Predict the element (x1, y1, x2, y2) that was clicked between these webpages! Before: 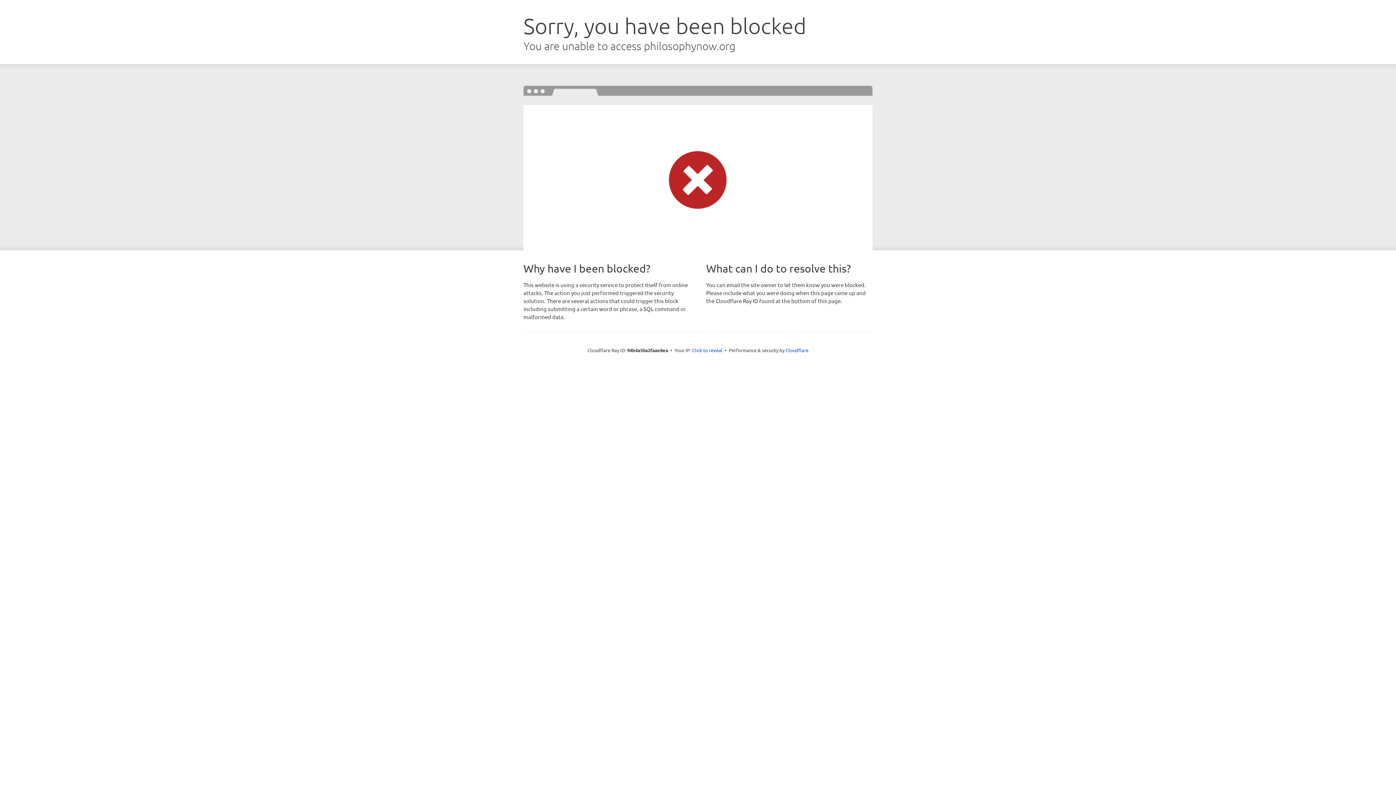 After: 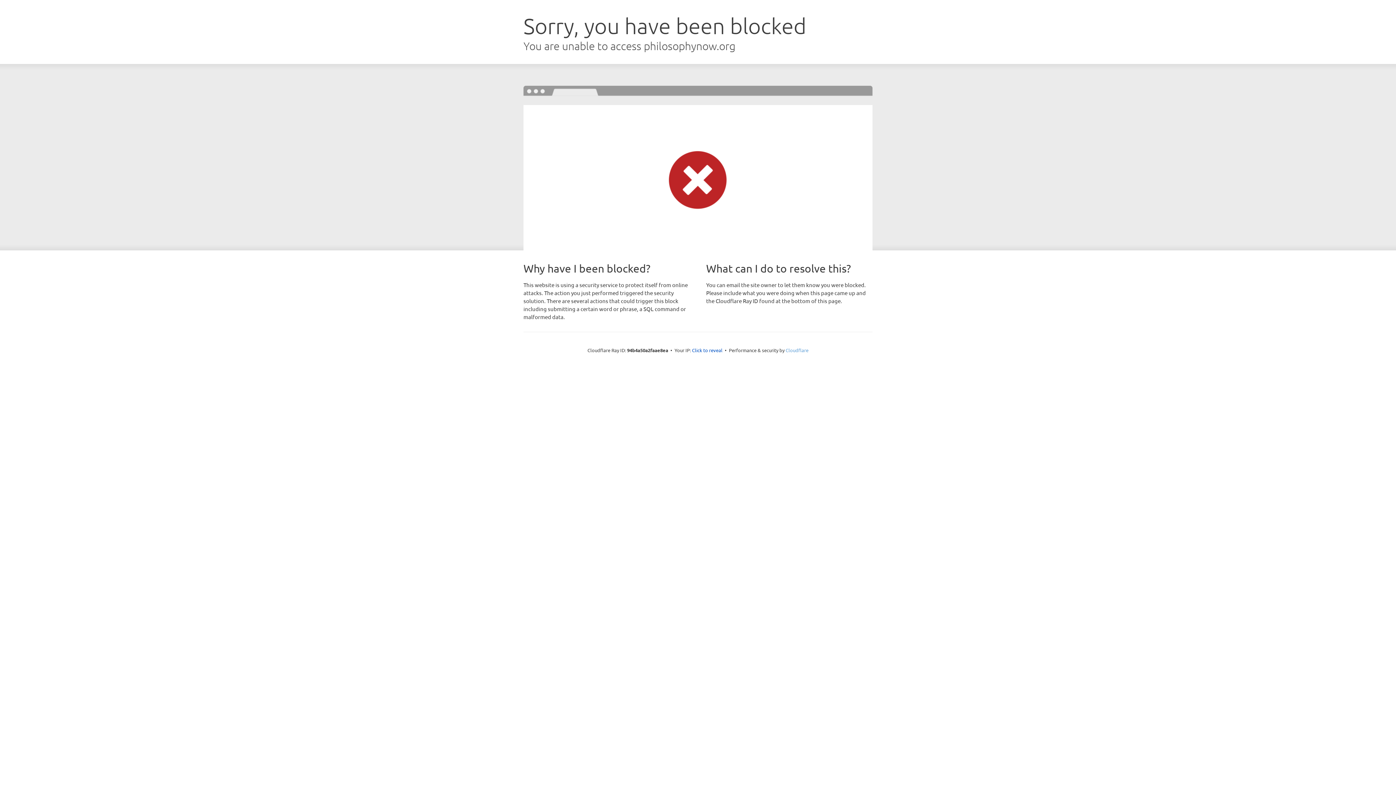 Action: label: Cloudflare bbox: (785, 347, 808, 353)